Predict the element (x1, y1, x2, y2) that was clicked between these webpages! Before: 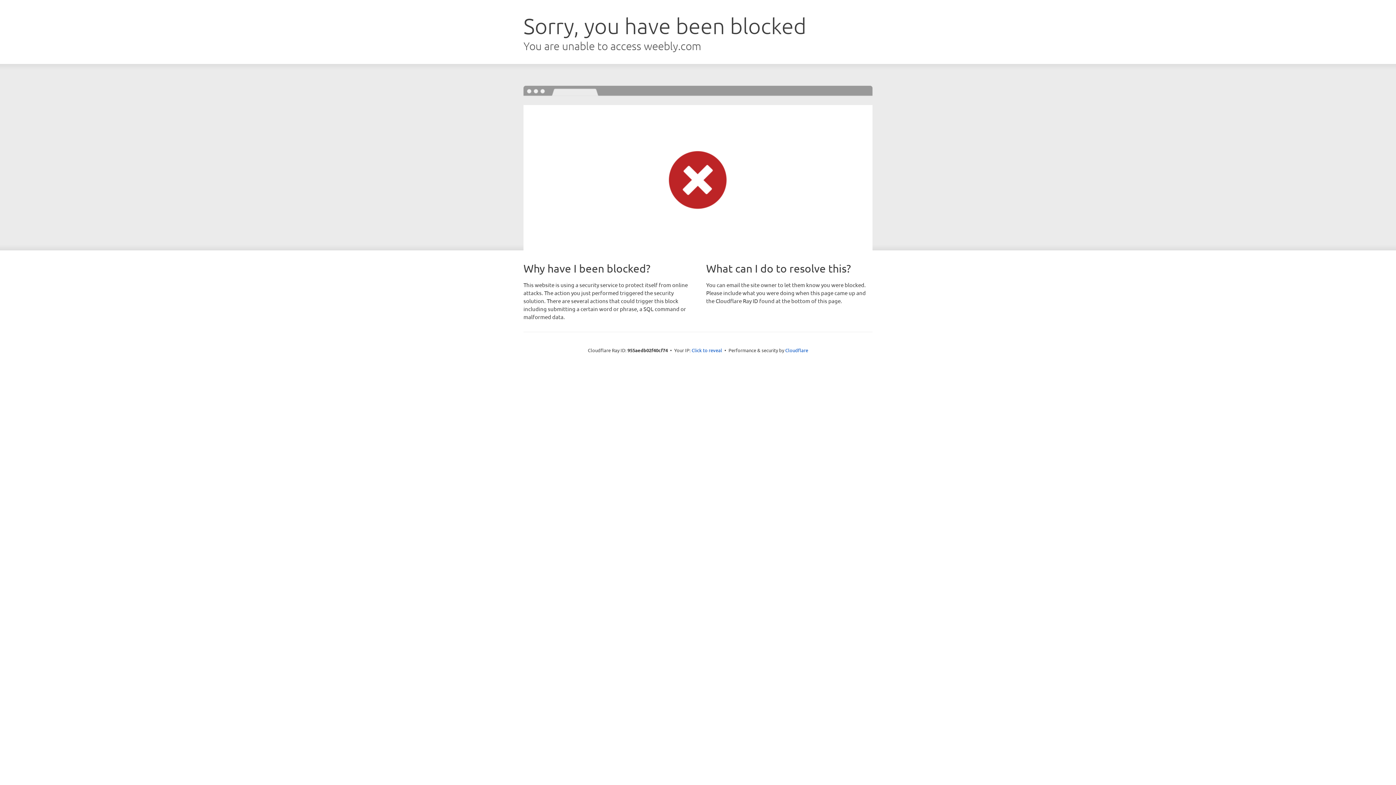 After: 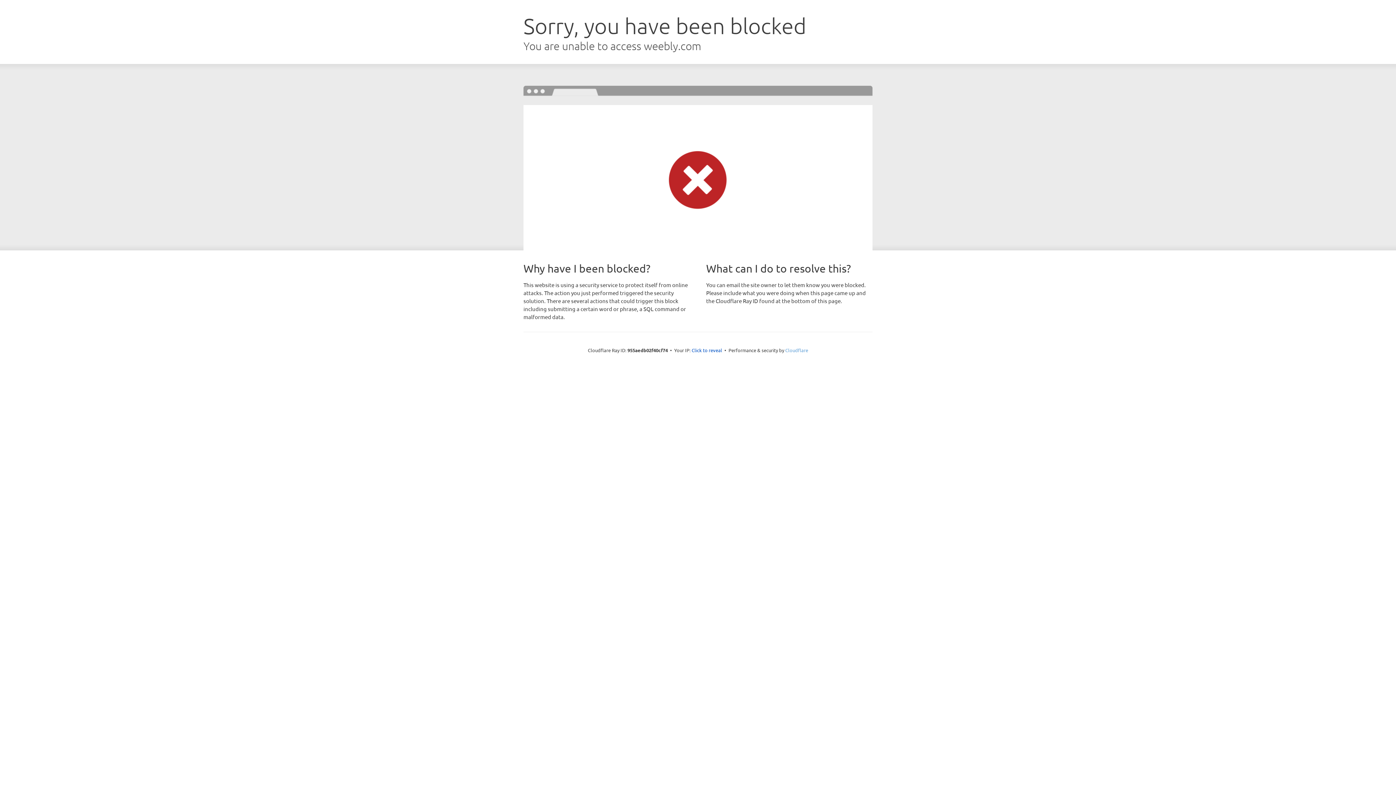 Action: label: Cloudflare bbox: (785, 347, 808, 353)